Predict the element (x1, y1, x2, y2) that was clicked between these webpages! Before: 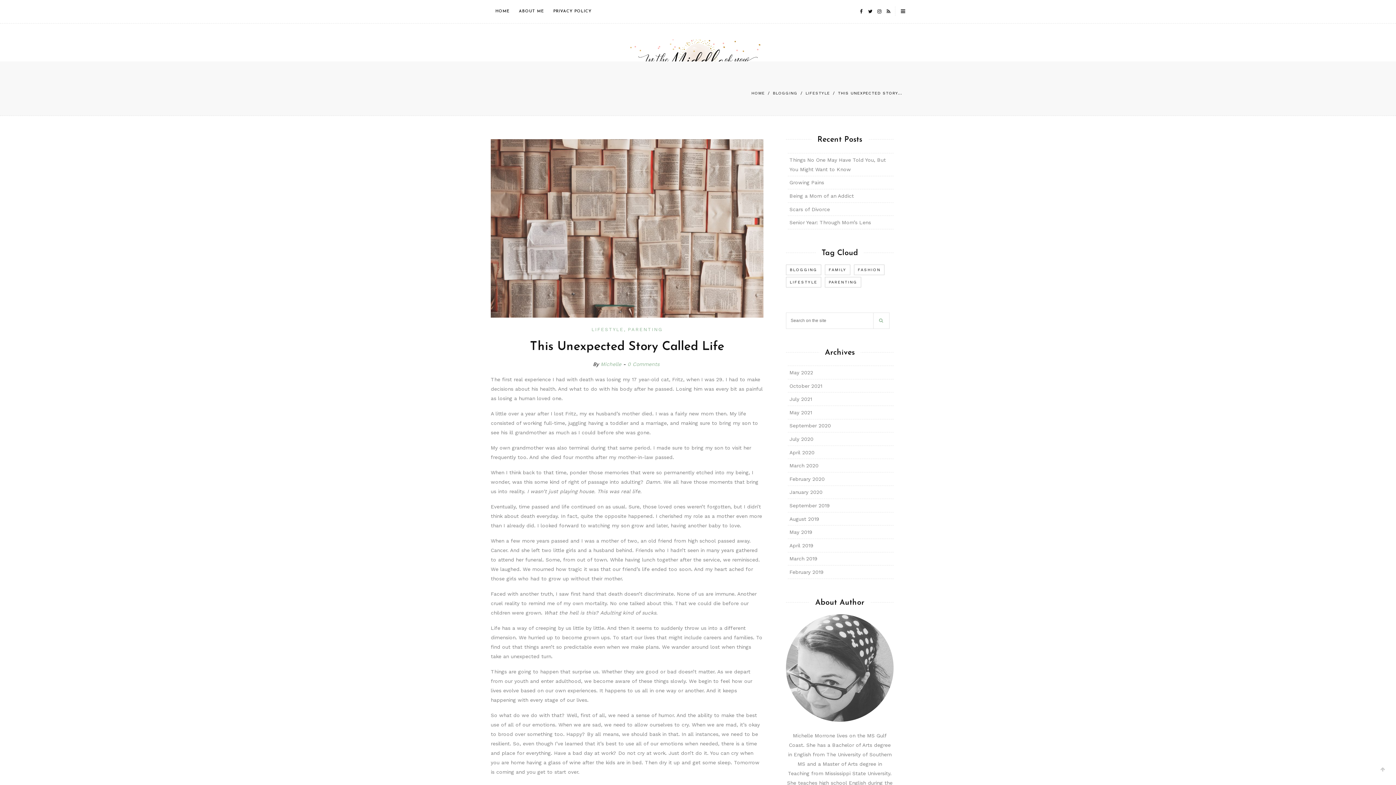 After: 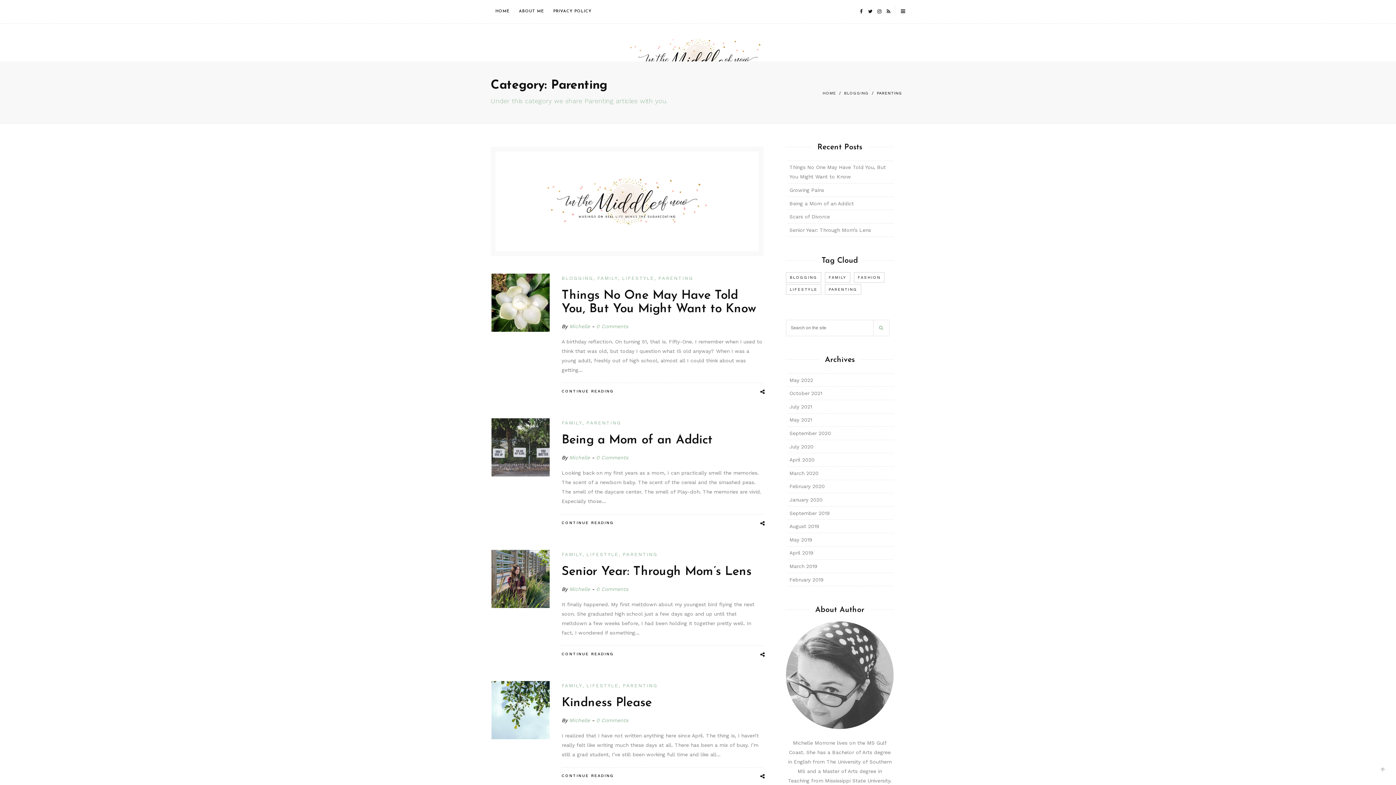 Action: bbox: (825, 276, 861, 287) label: Parenting (22 items)